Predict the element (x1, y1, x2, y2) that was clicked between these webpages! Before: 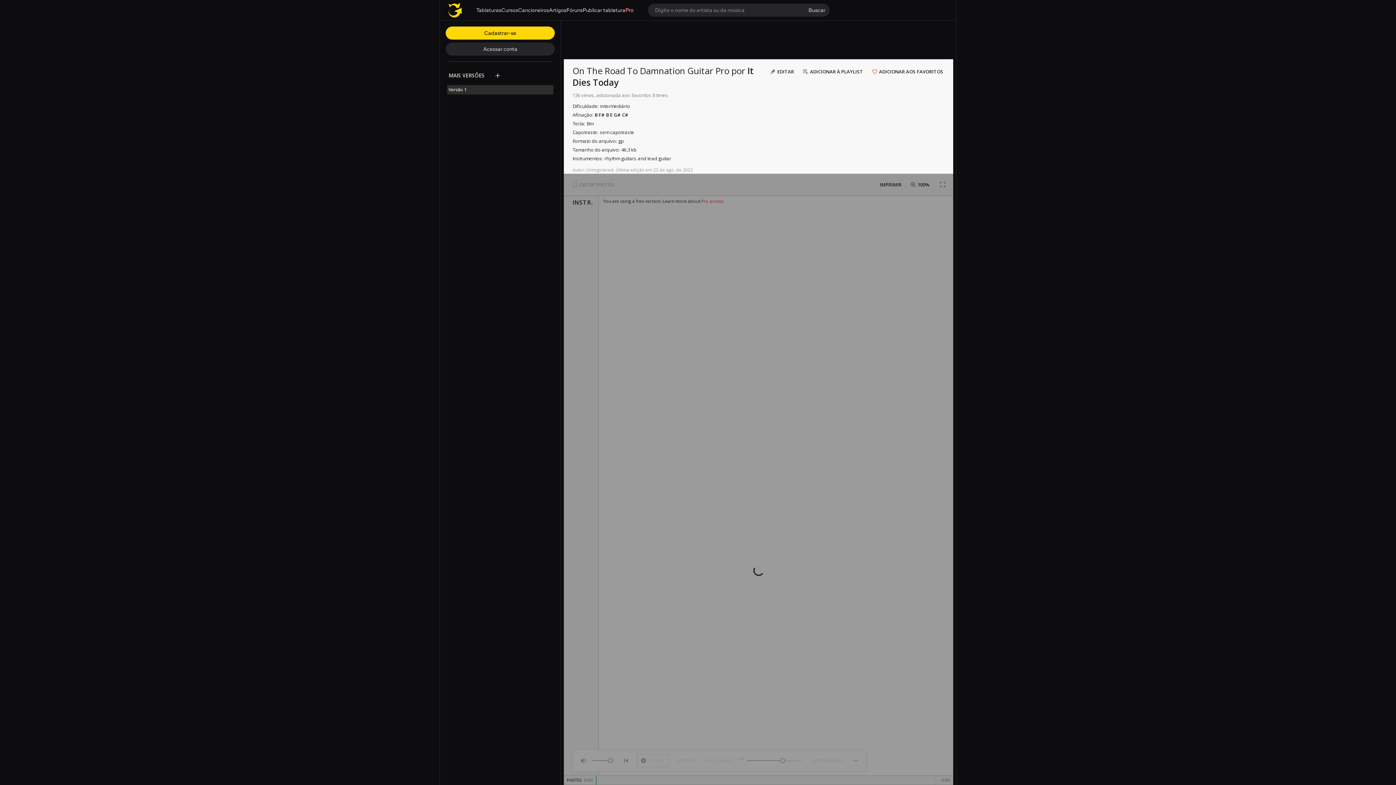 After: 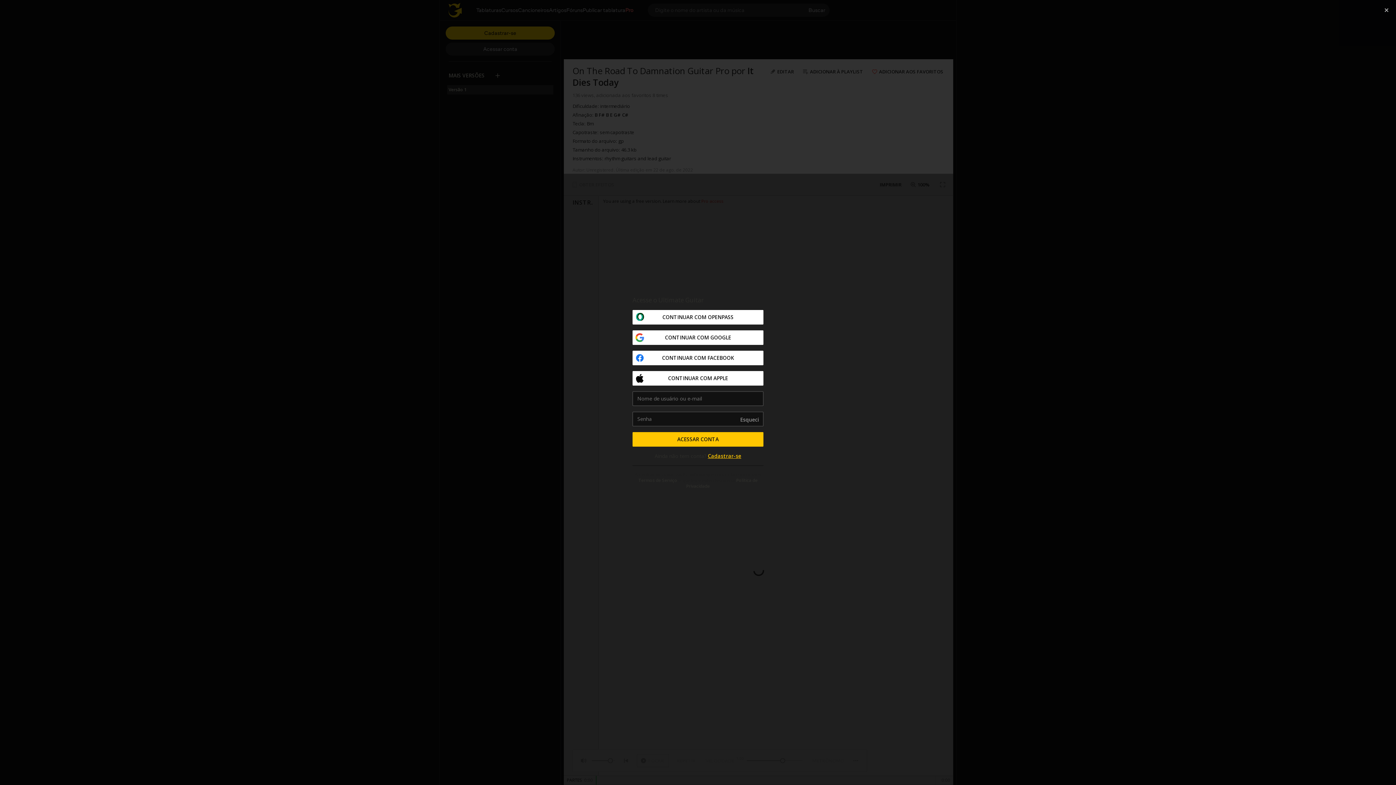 Action: bbox: (445, 42, 554, 55) label: Acessar conta